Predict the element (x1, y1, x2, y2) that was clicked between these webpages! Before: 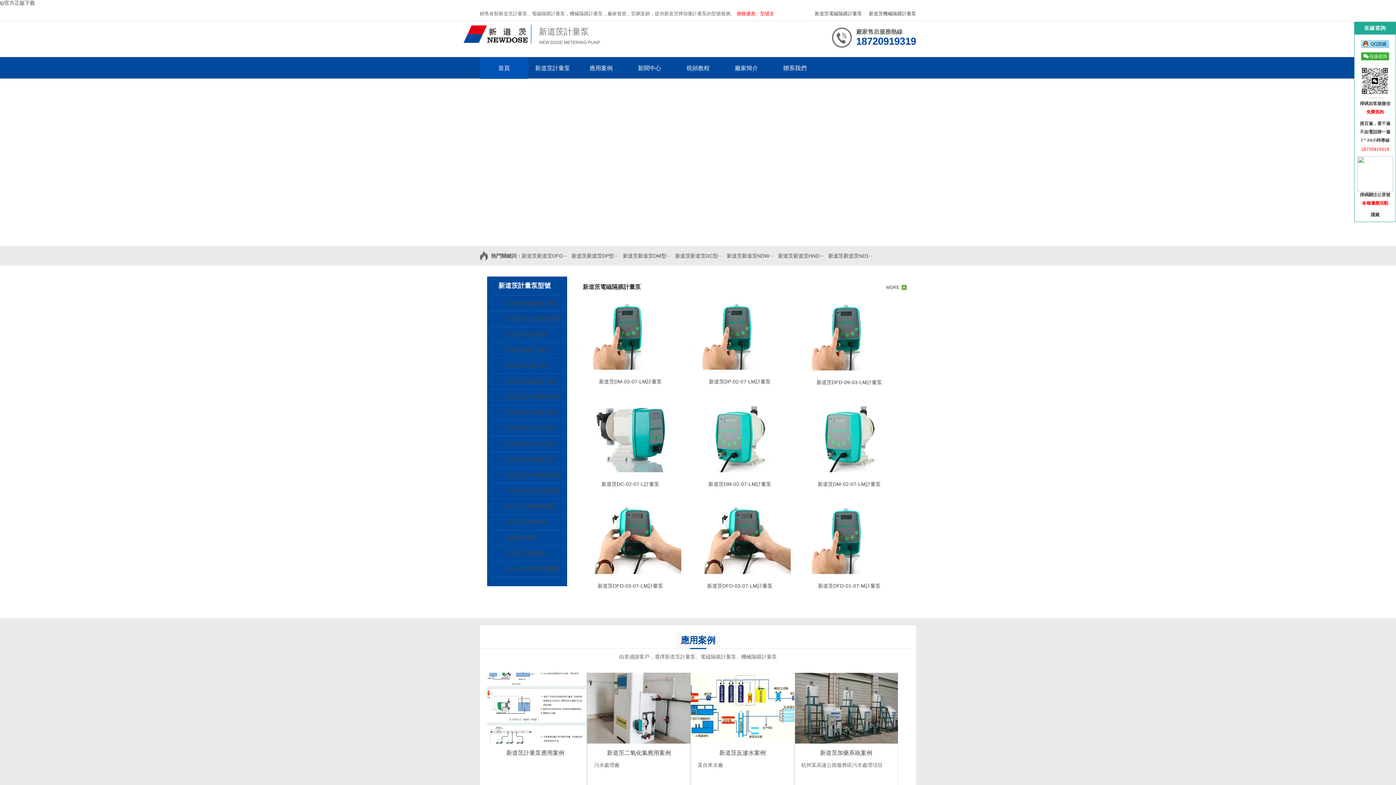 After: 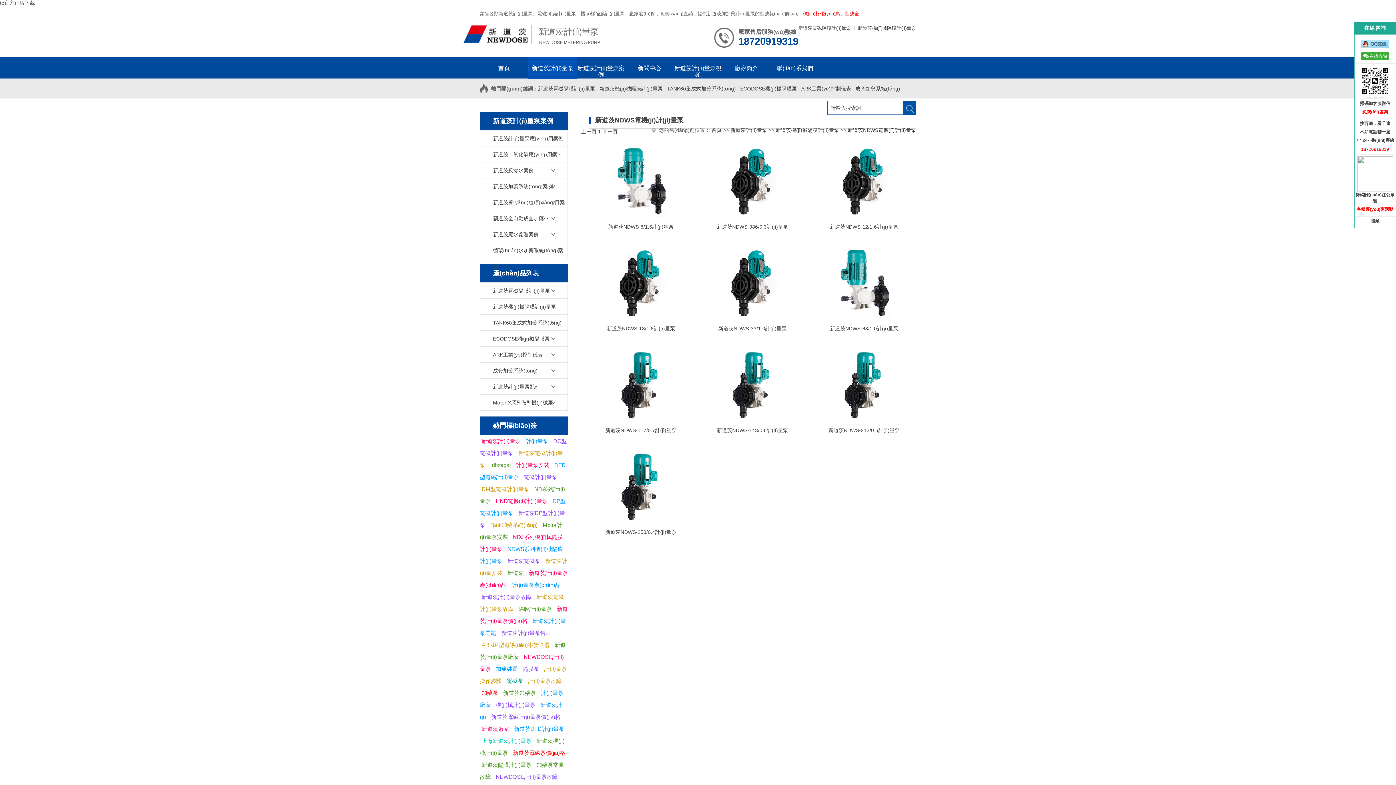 Action: bbox: (487, 467, 567, 483) label: +
新道茨NDWS電機計量泵